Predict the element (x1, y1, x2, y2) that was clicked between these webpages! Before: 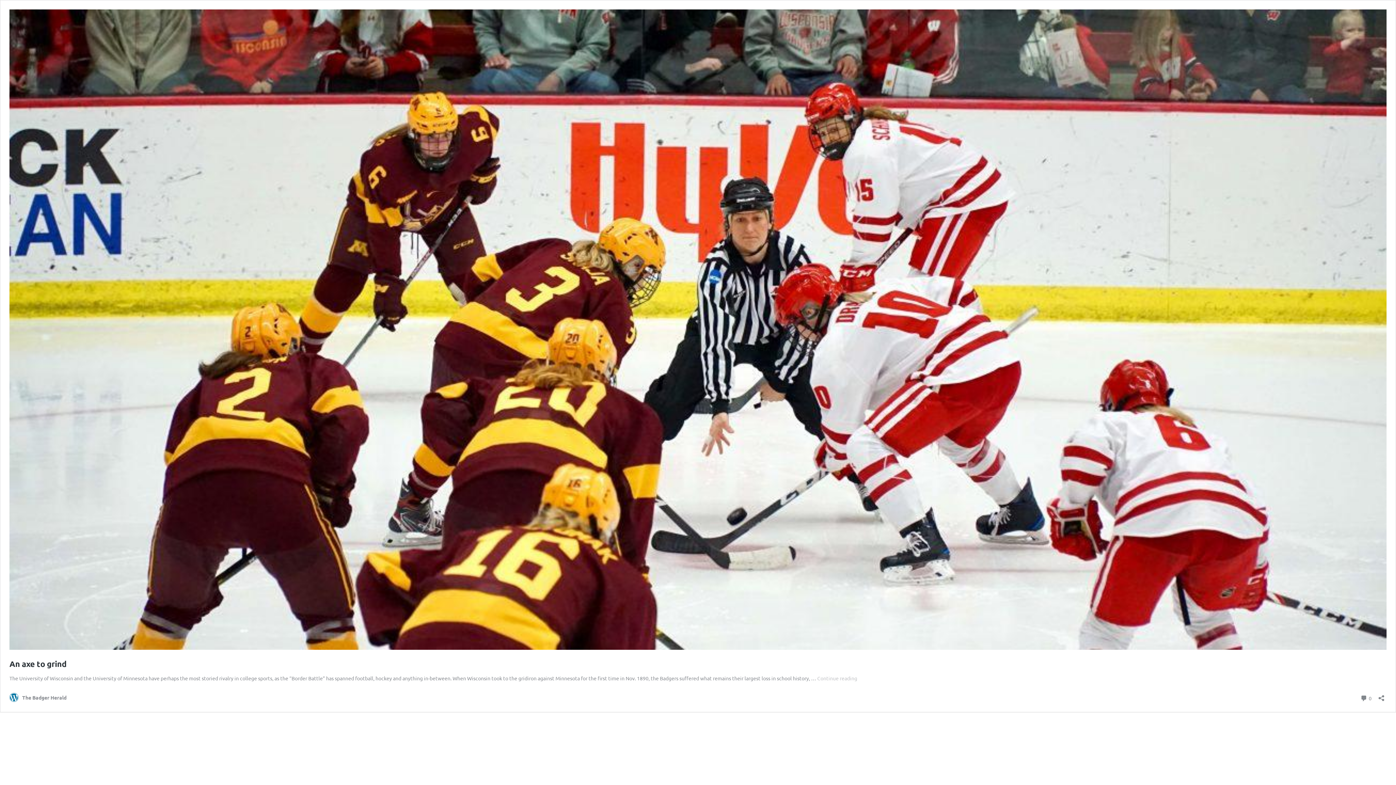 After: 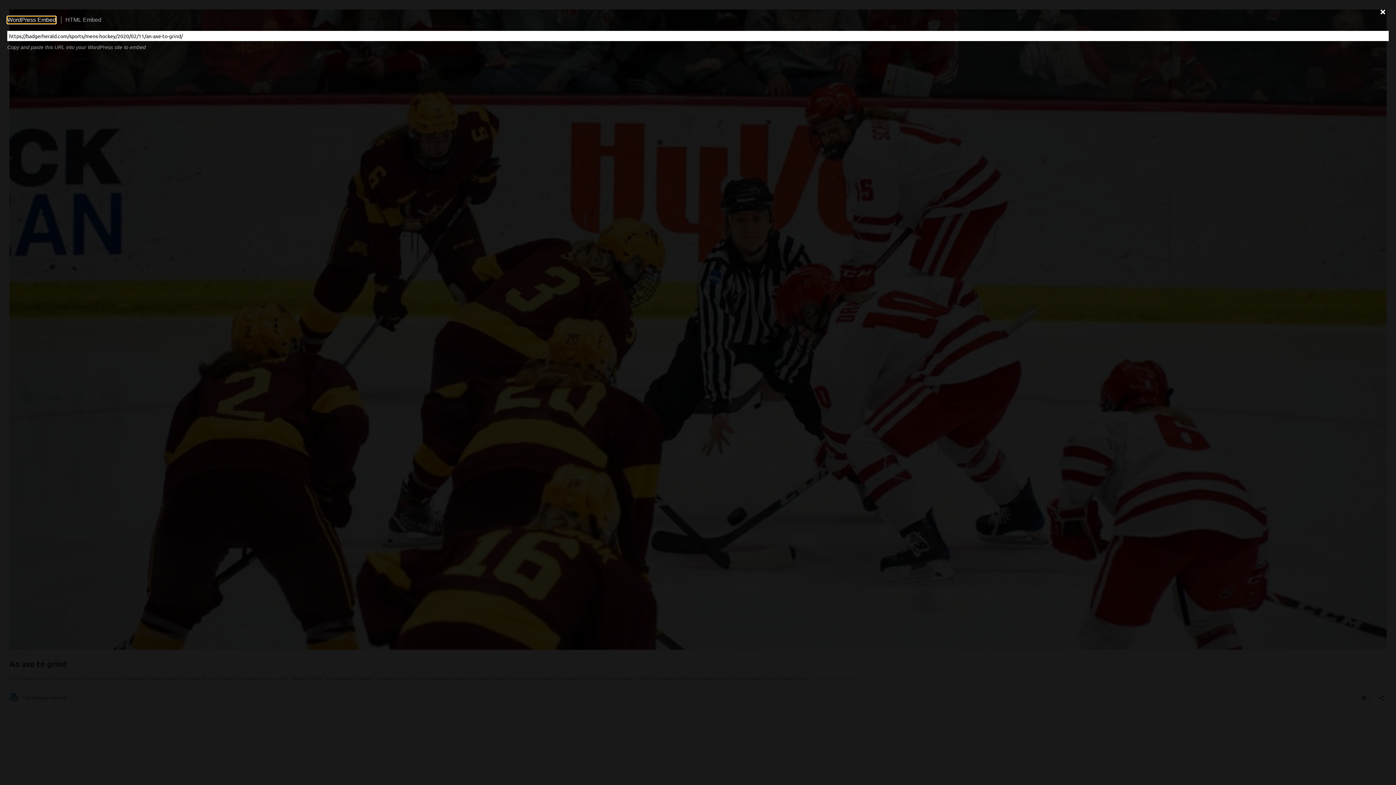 Action: label: Open sharing dialog bbox: (1376, 690, 1386, 701)